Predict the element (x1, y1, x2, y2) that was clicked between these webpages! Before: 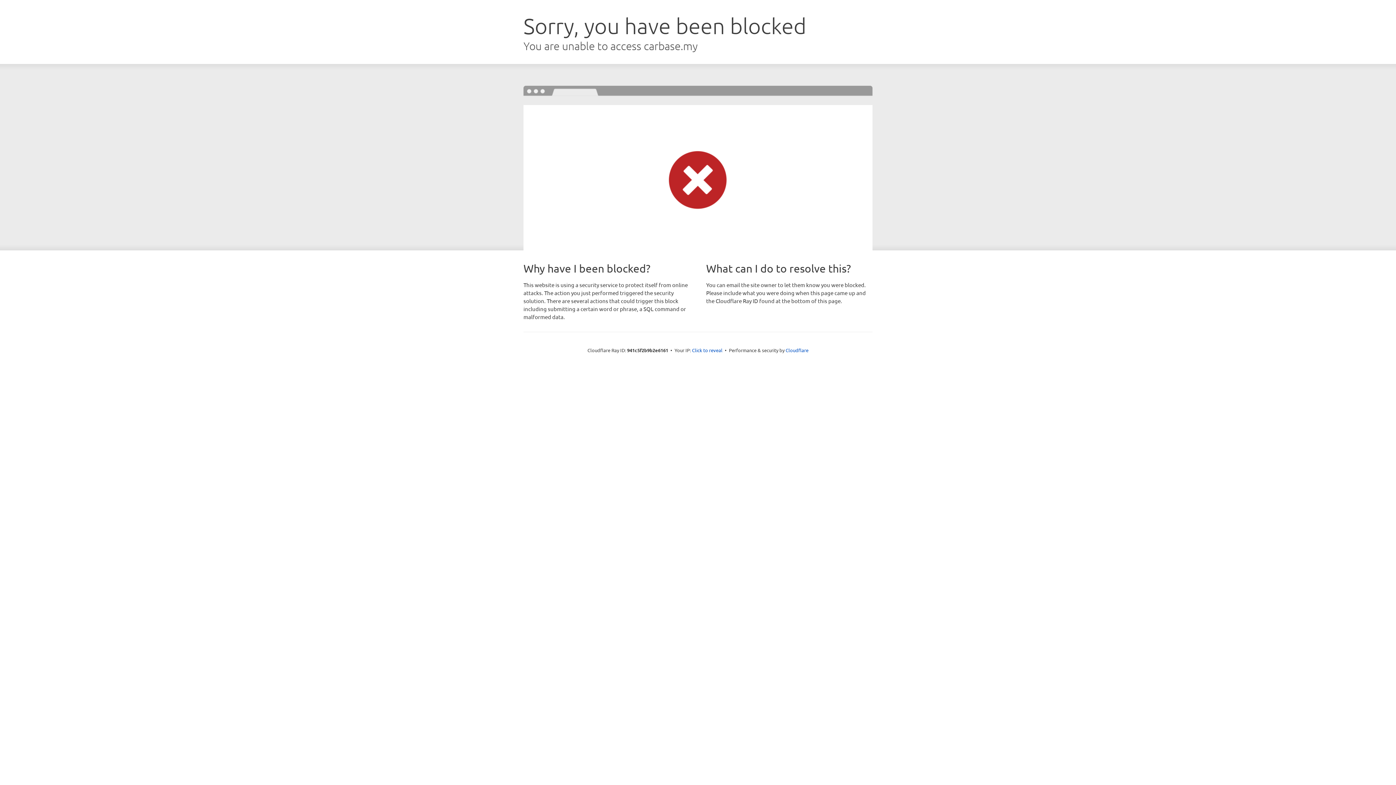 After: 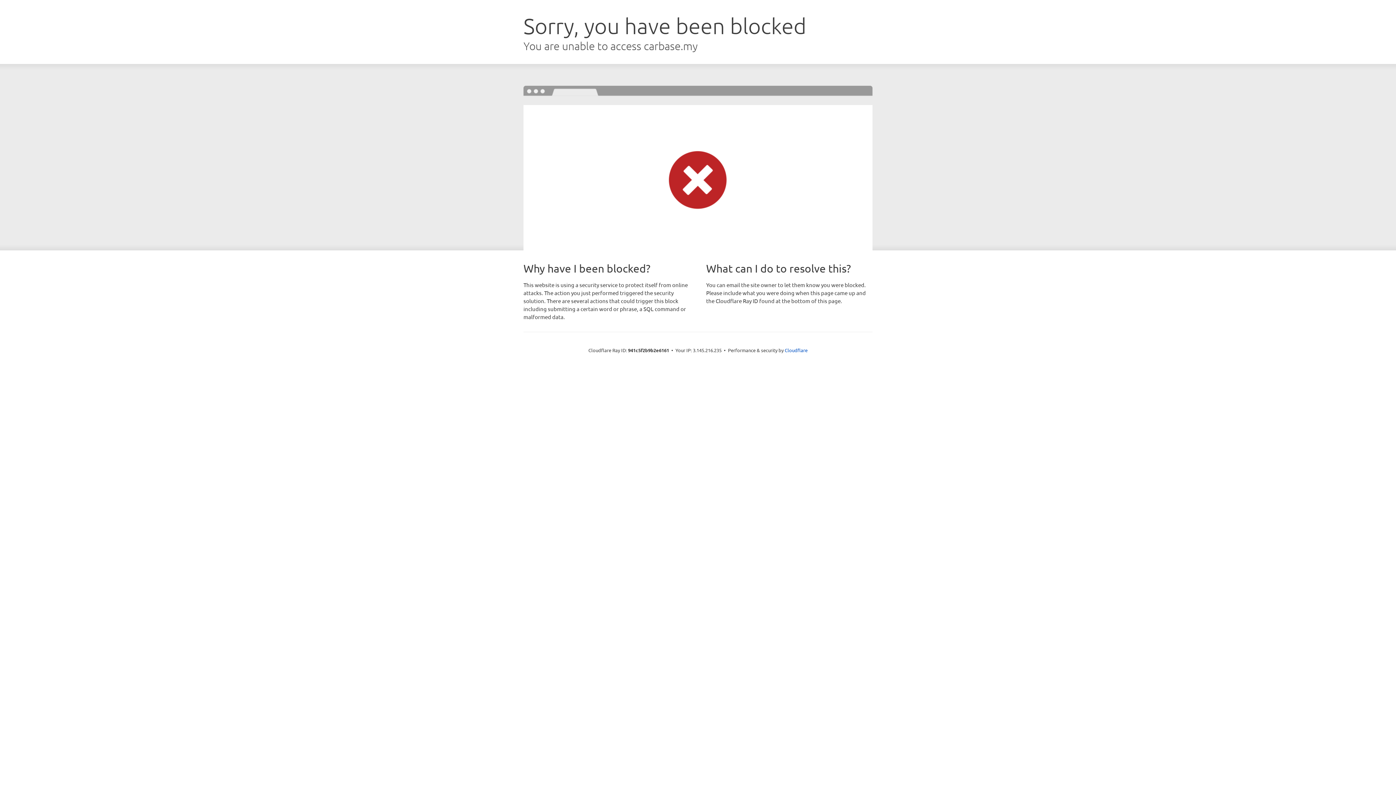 Action: bbox: (692, 346, 722, 353) label: Click to reveal